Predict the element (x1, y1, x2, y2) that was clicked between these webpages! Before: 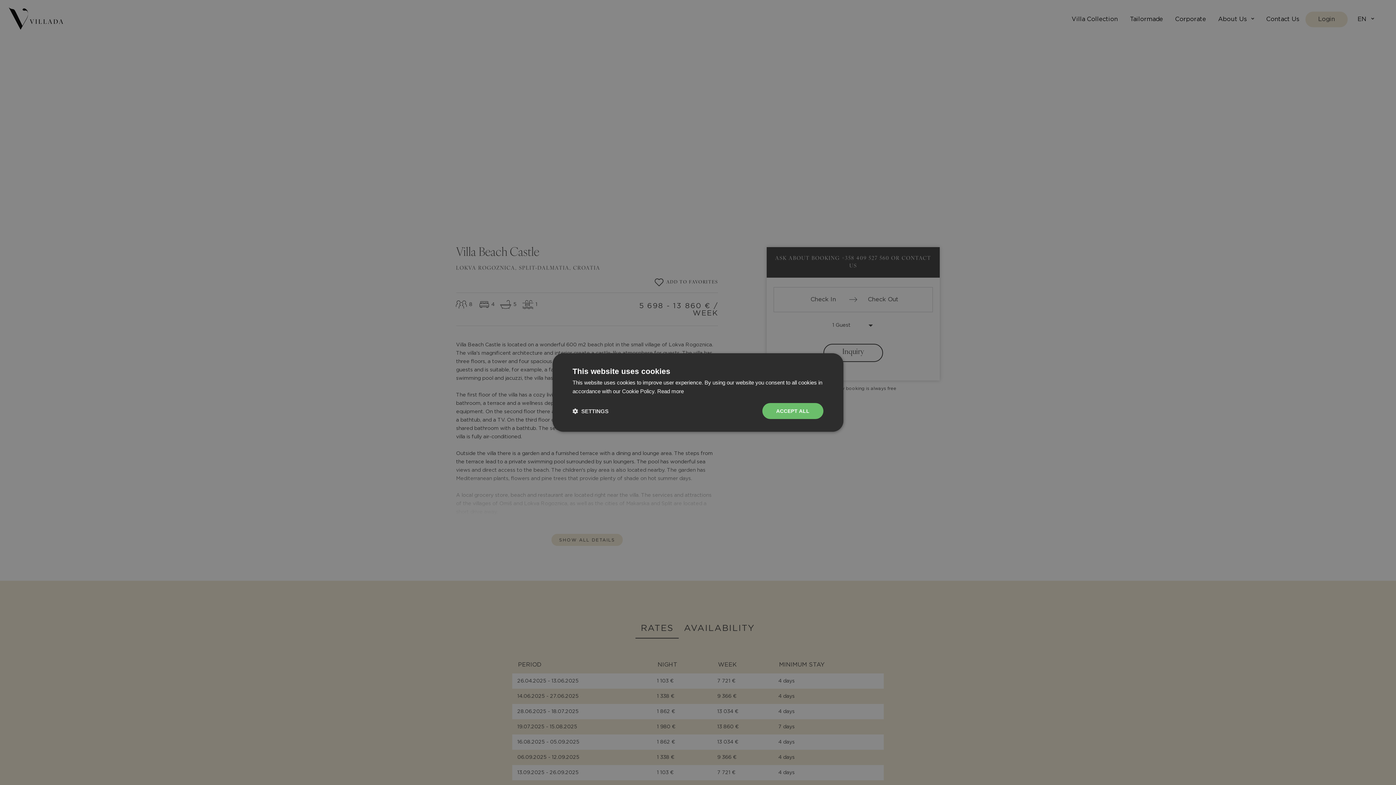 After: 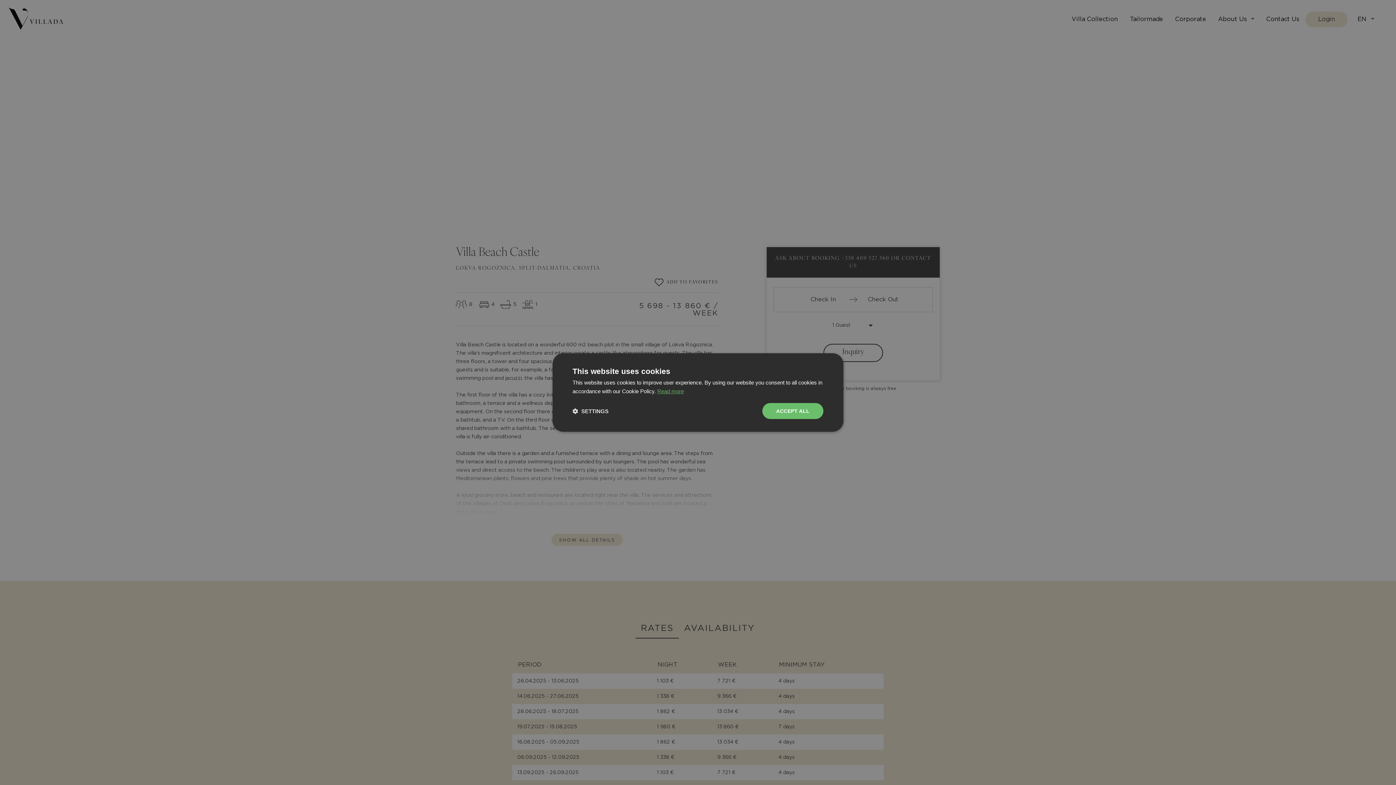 Action: label: Read more, opens a new window bbox: (657, 388, 684, 394)